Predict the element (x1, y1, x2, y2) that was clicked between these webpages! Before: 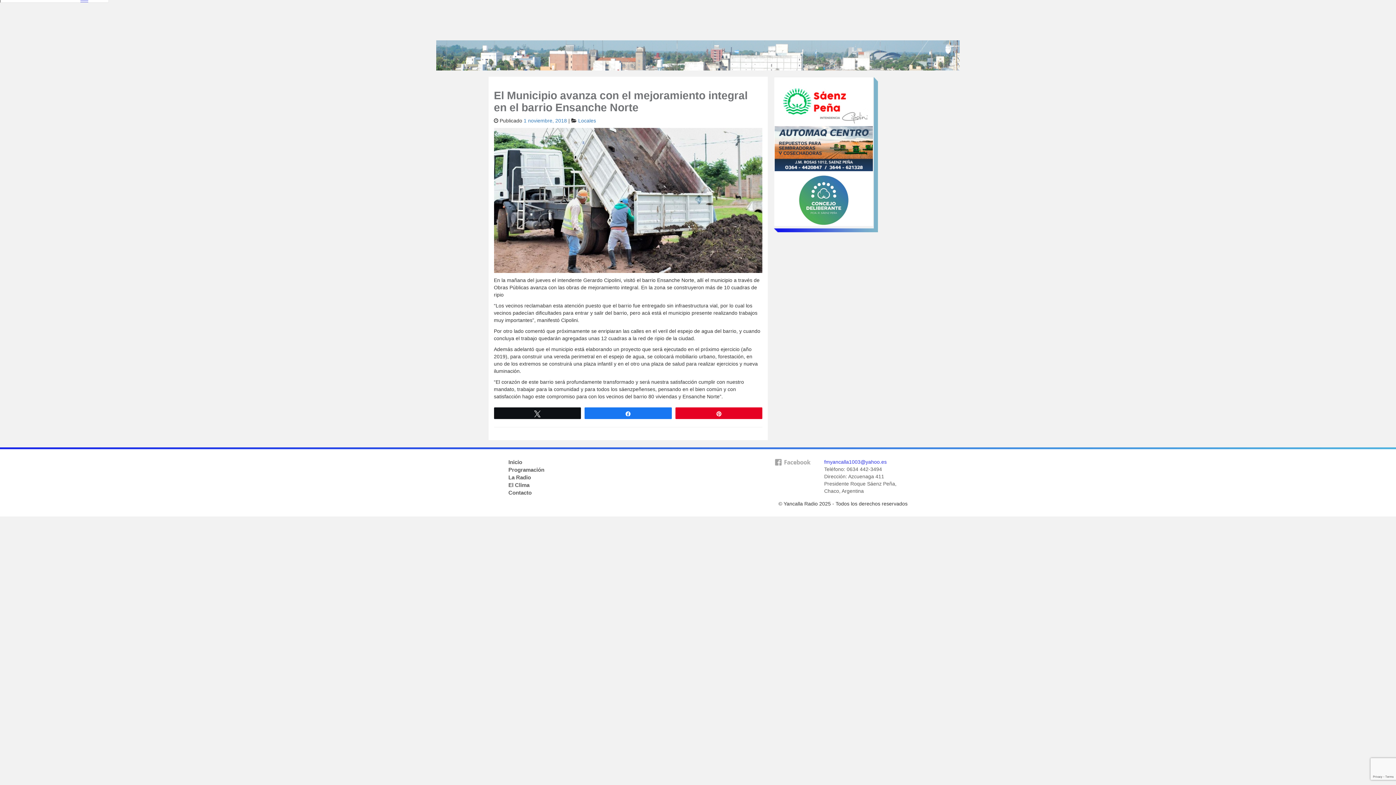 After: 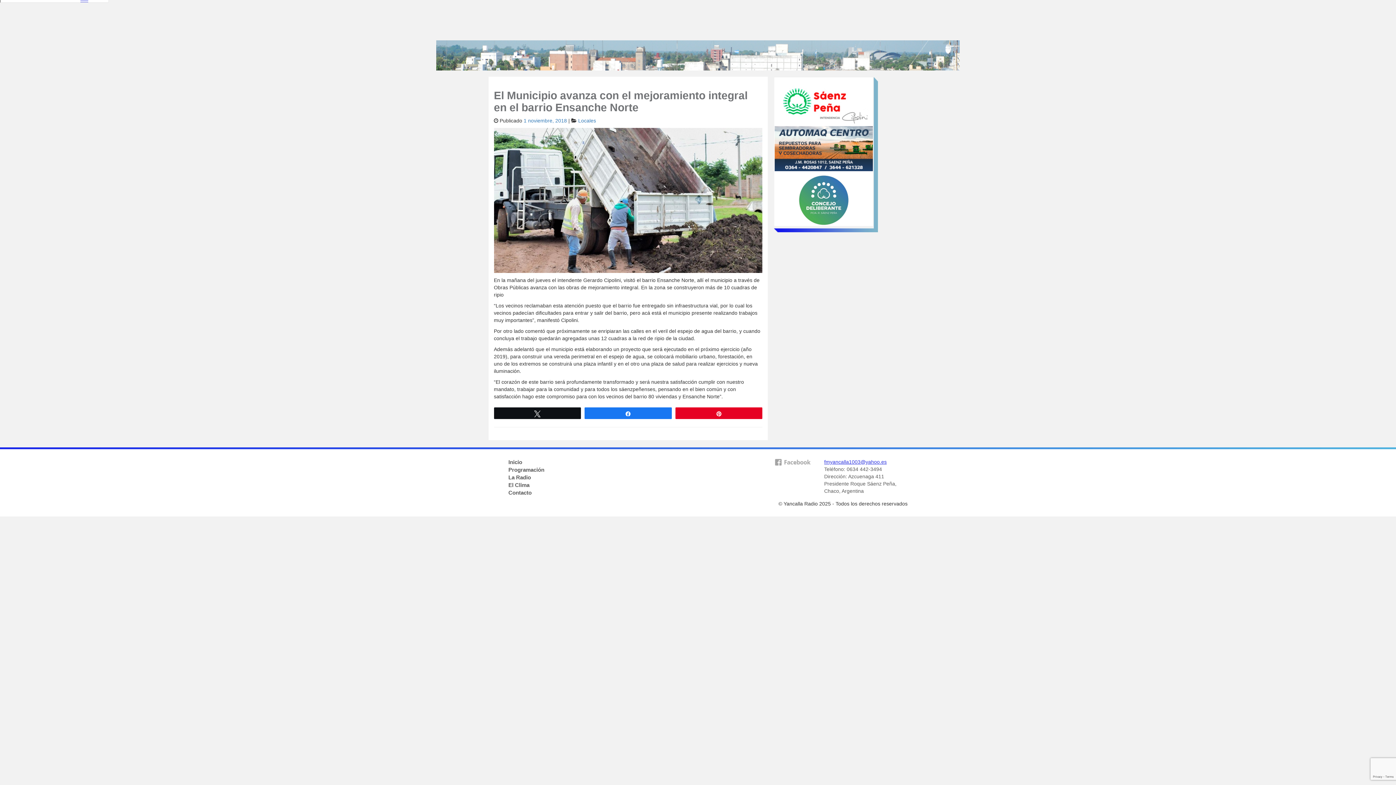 Action: bbox: (824, 459, 886, 465) label: fmyancalla1003@yahoo.es